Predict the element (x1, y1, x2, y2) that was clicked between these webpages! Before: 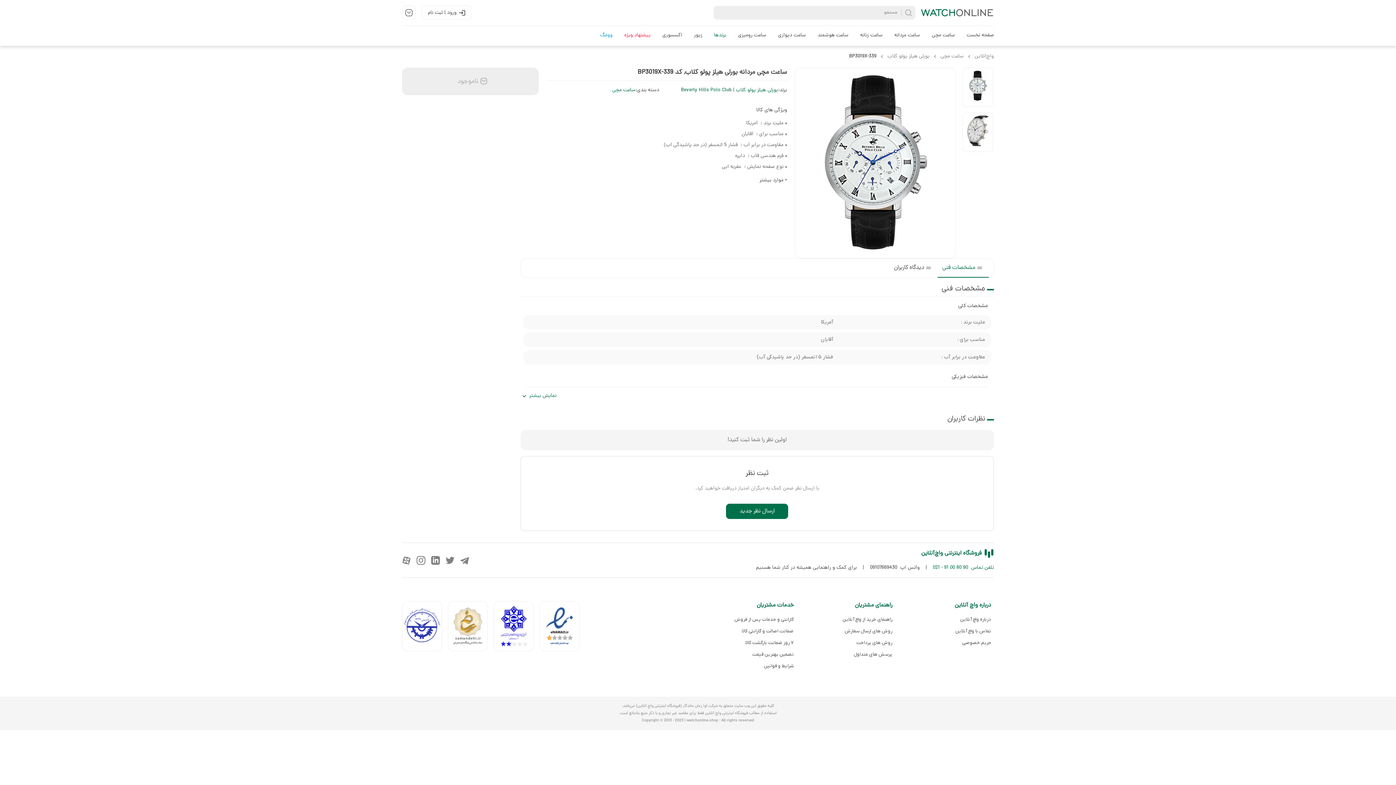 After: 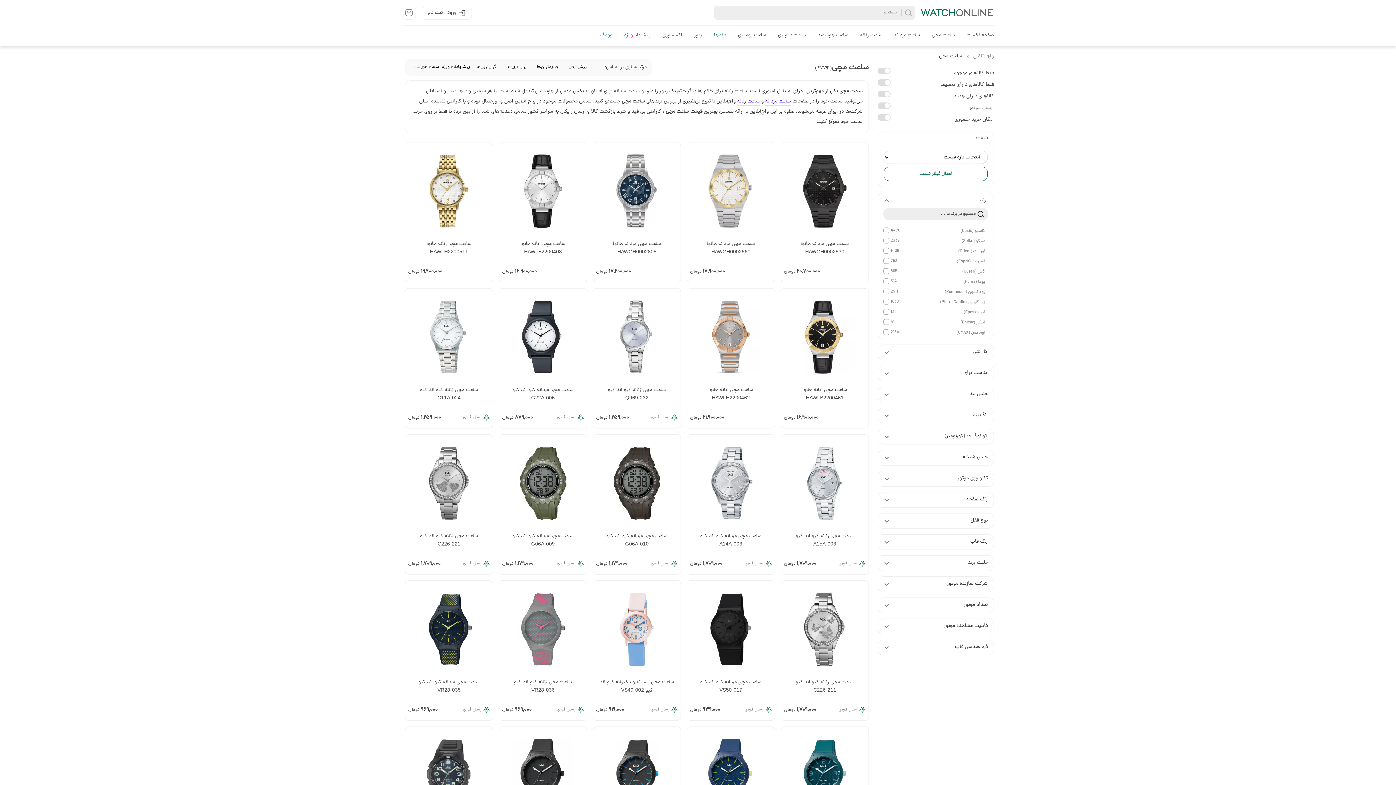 Action: label: ساعت مچی bbox: (612, 86, 635, 94)